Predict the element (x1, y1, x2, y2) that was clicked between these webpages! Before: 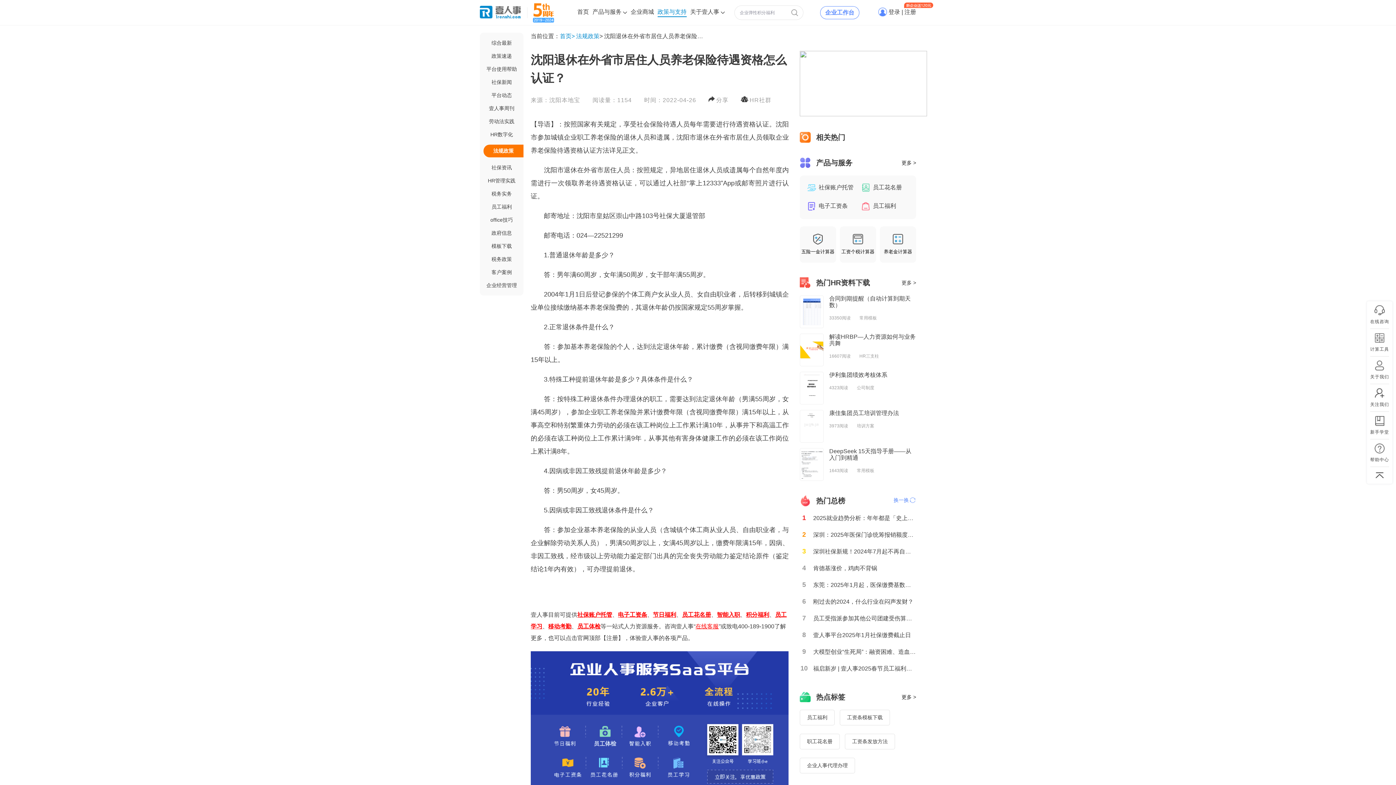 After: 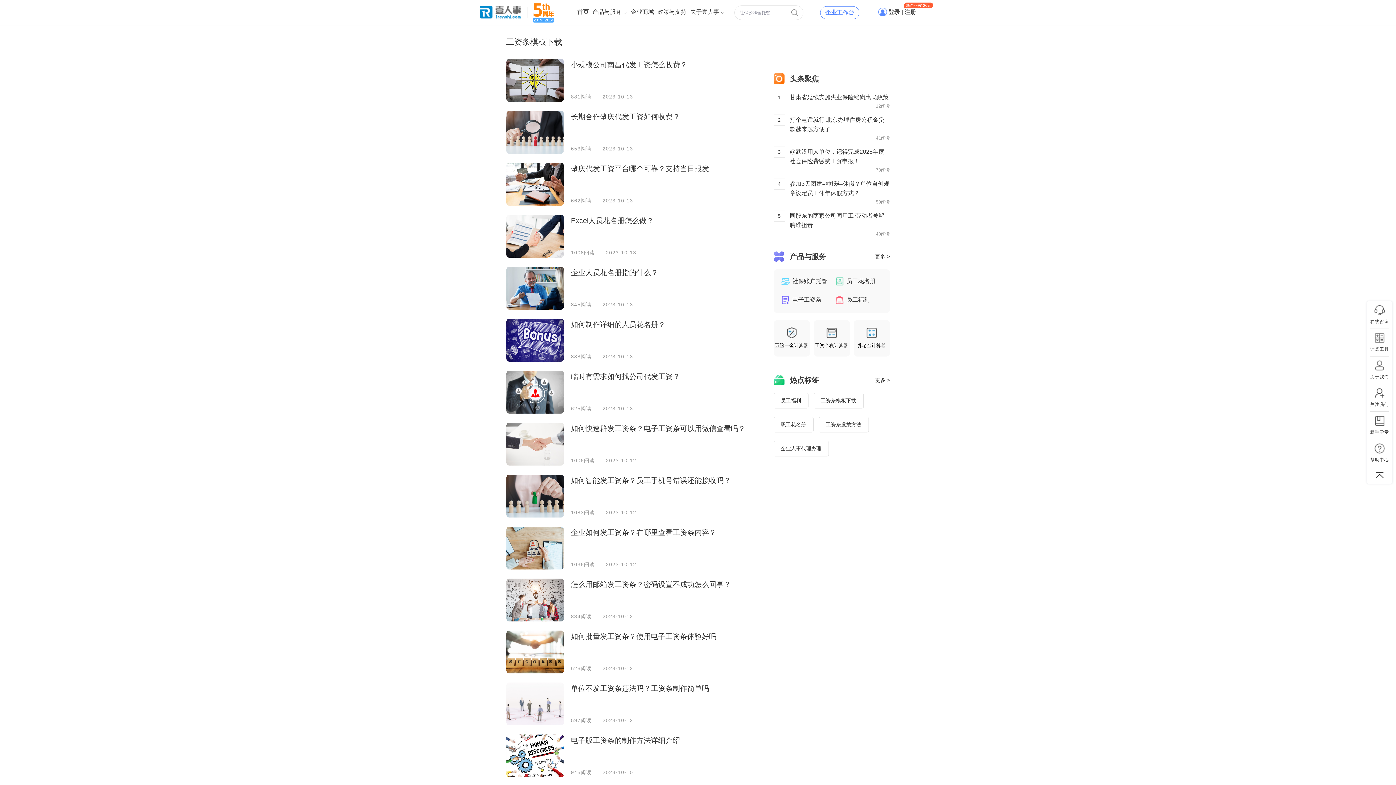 Action: label: 工资条模板下载 bbox: (840, 710, 890, 725)